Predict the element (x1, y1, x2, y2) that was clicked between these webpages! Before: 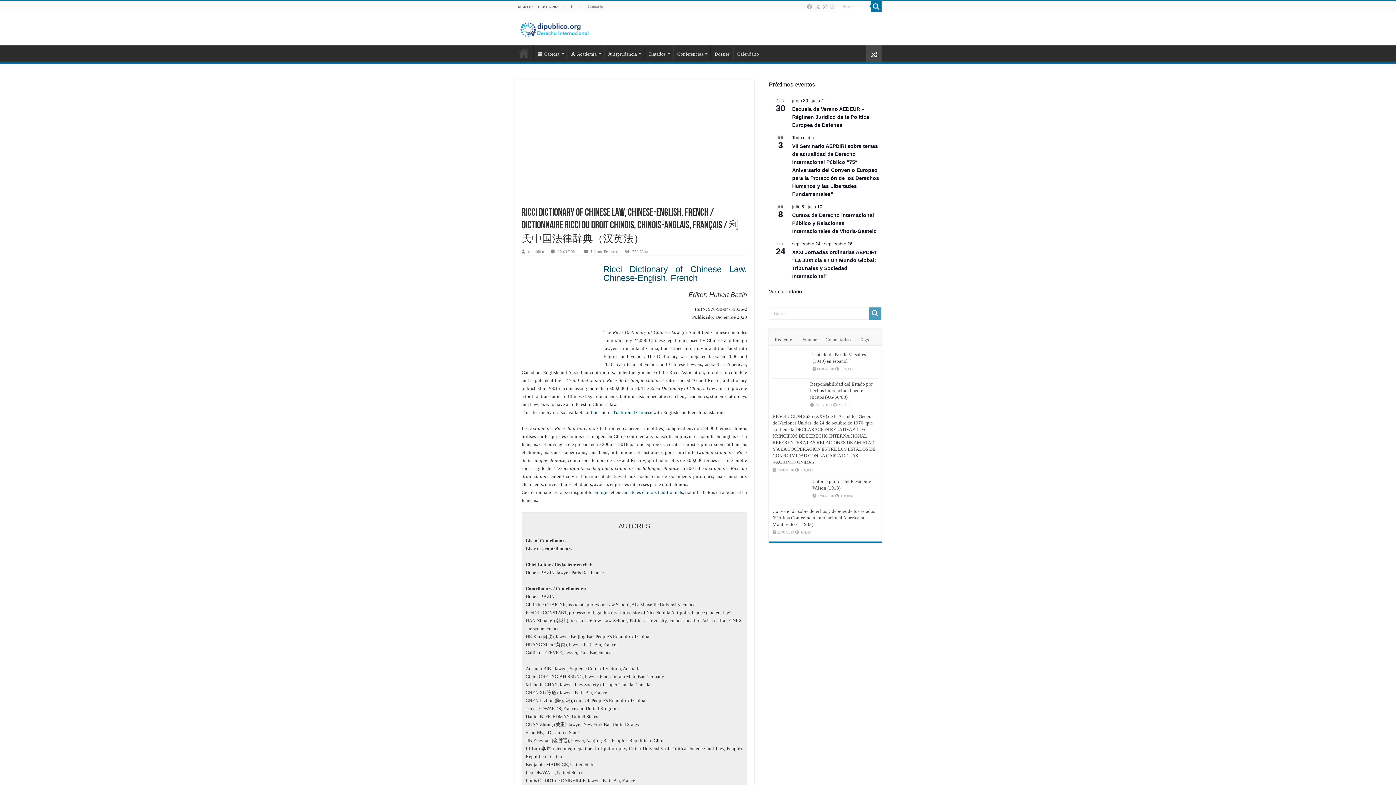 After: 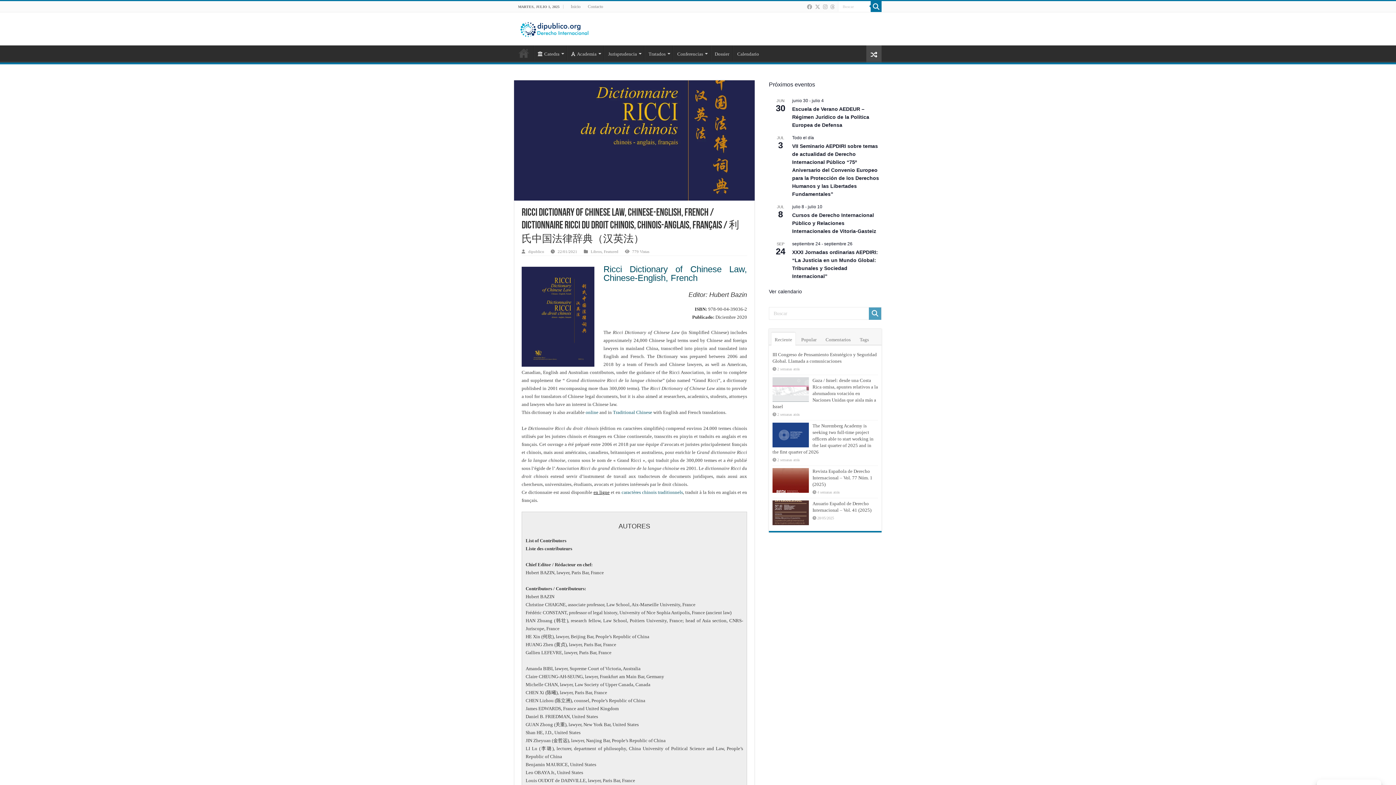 Action: bbox: (593, 489, 609, 495) label: en ligne